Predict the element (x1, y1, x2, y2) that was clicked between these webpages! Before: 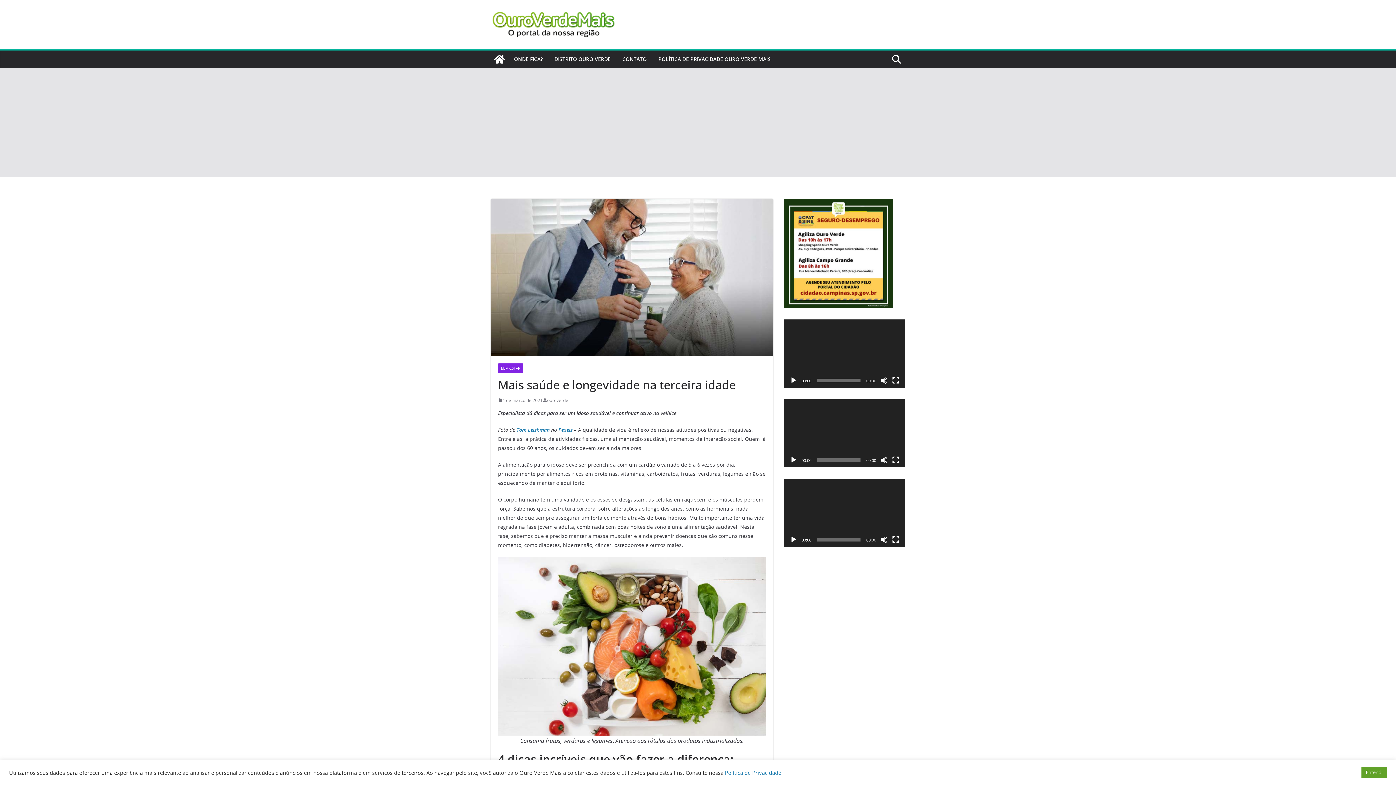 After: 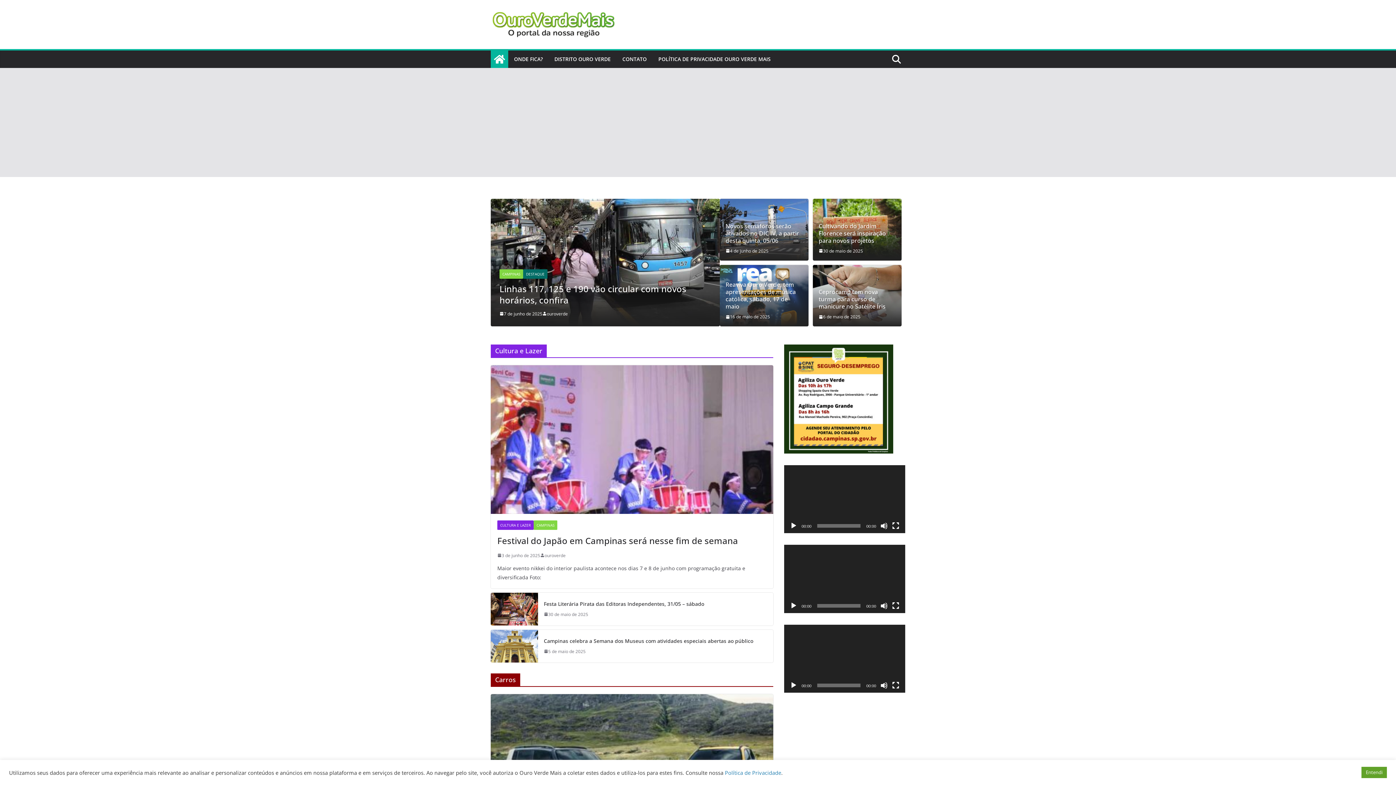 Action: bbox: (490, 50, 508, 68)